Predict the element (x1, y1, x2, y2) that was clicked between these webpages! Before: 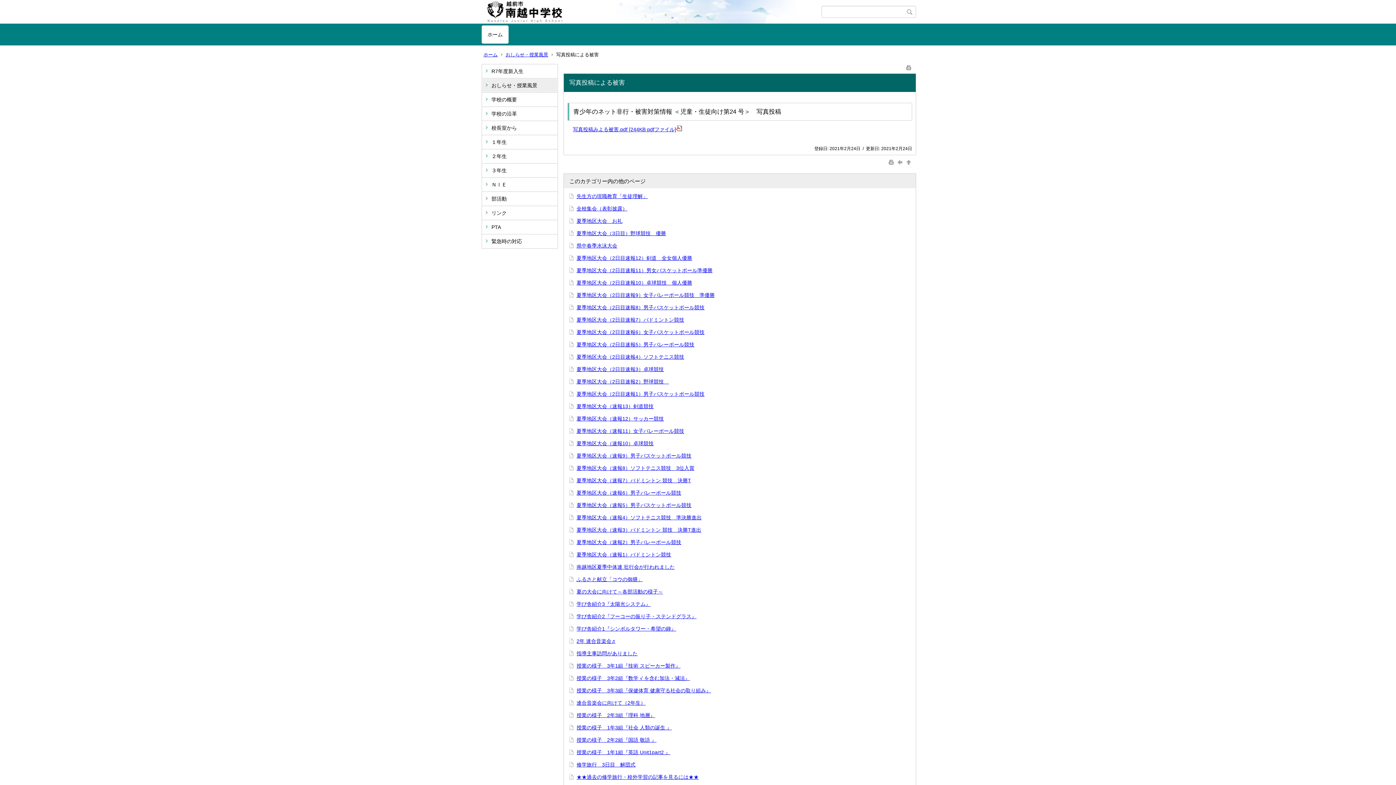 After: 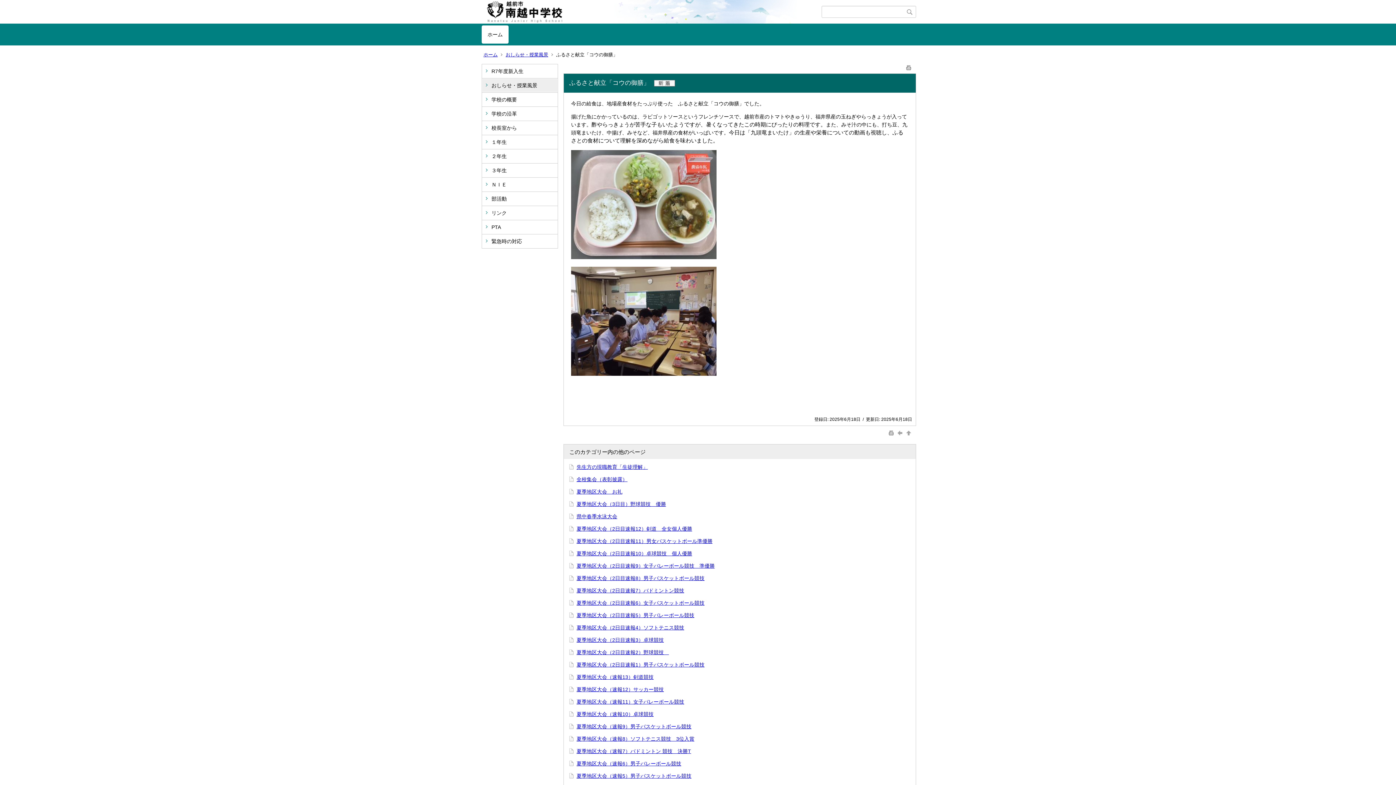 Action: bbox: (576, 576, 642, 582) label: ふるさと献立「コウの御膳」